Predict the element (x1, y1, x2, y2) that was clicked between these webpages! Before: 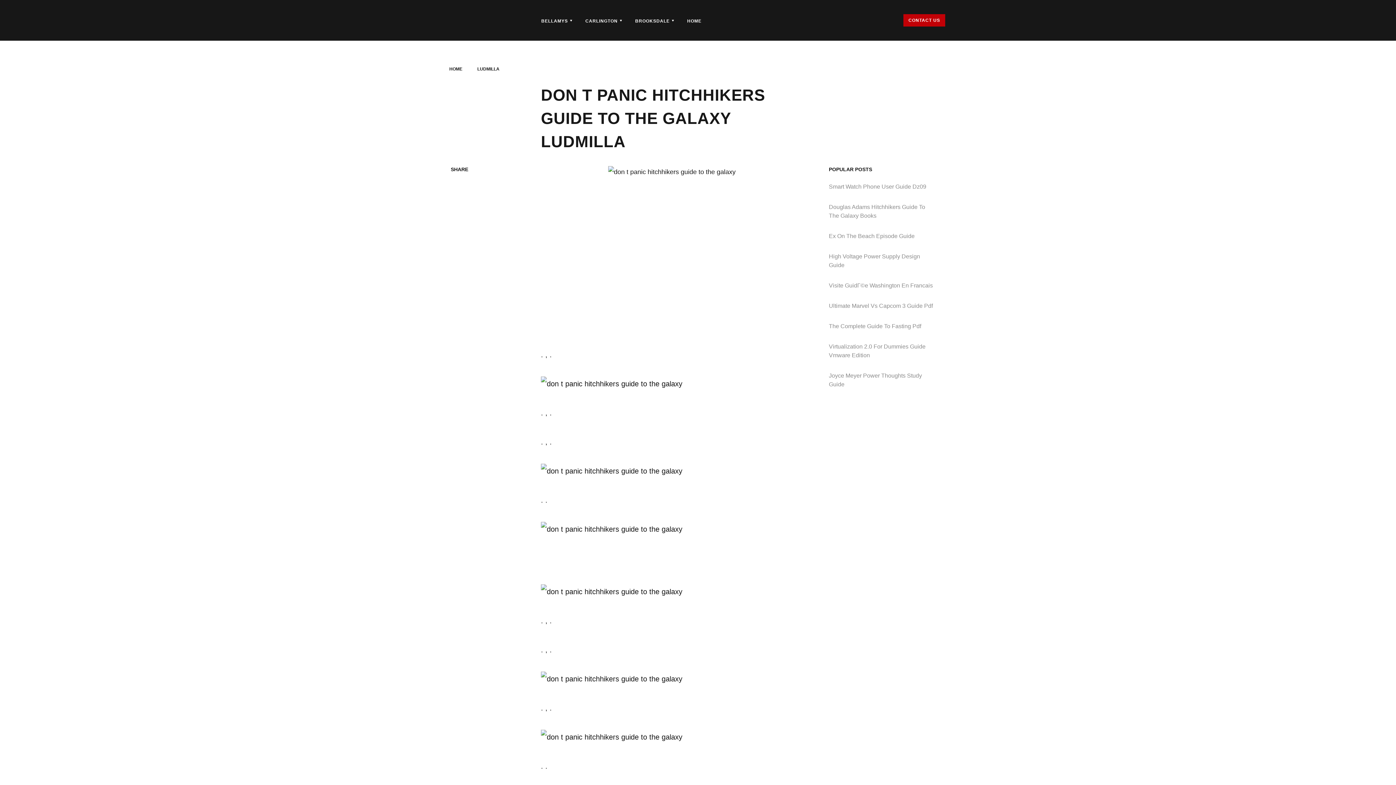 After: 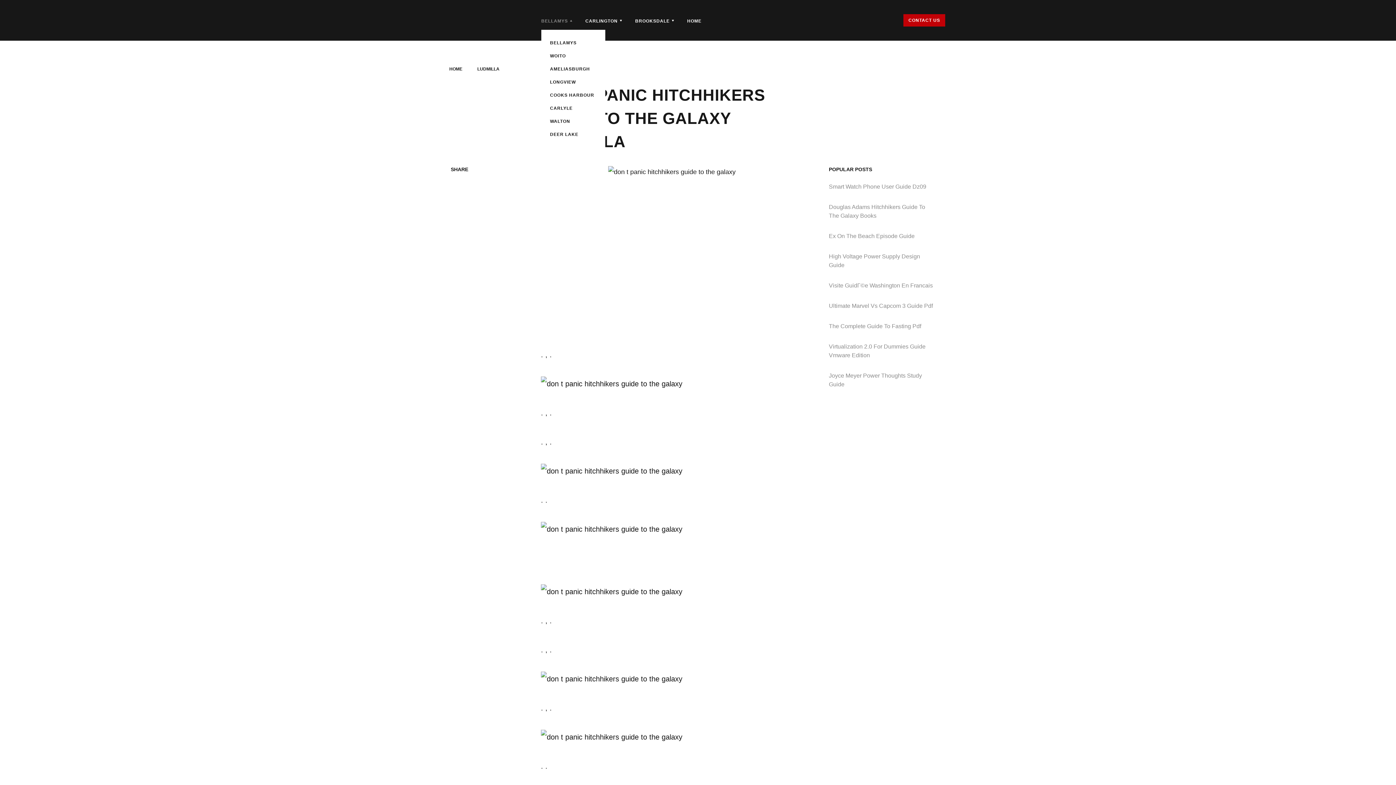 Action: label: BELLAMYS bbox: (541, 18, 568, 23)